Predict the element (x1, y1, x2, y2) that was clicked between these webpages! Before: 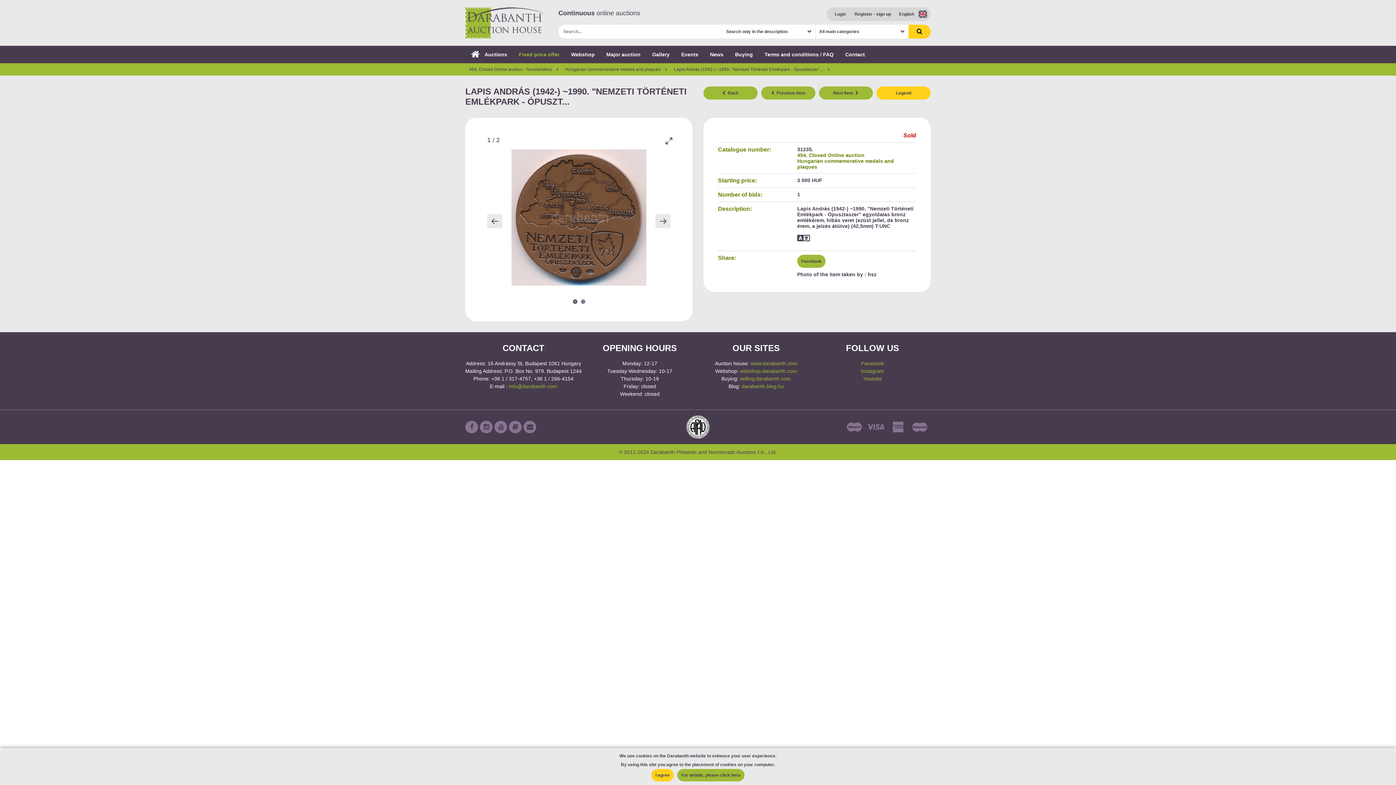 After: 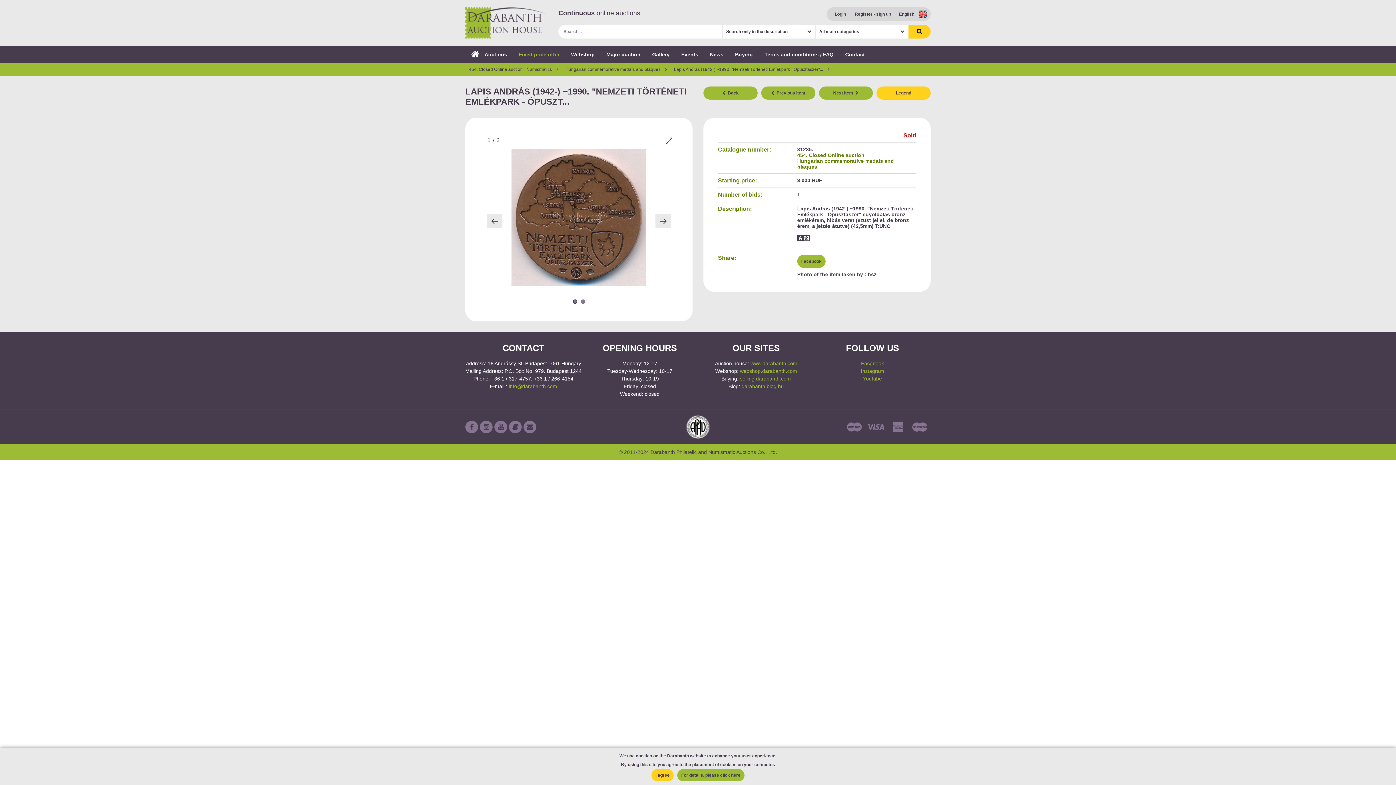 Action: bbox: (861, 360, 884, 366) label: Facebook